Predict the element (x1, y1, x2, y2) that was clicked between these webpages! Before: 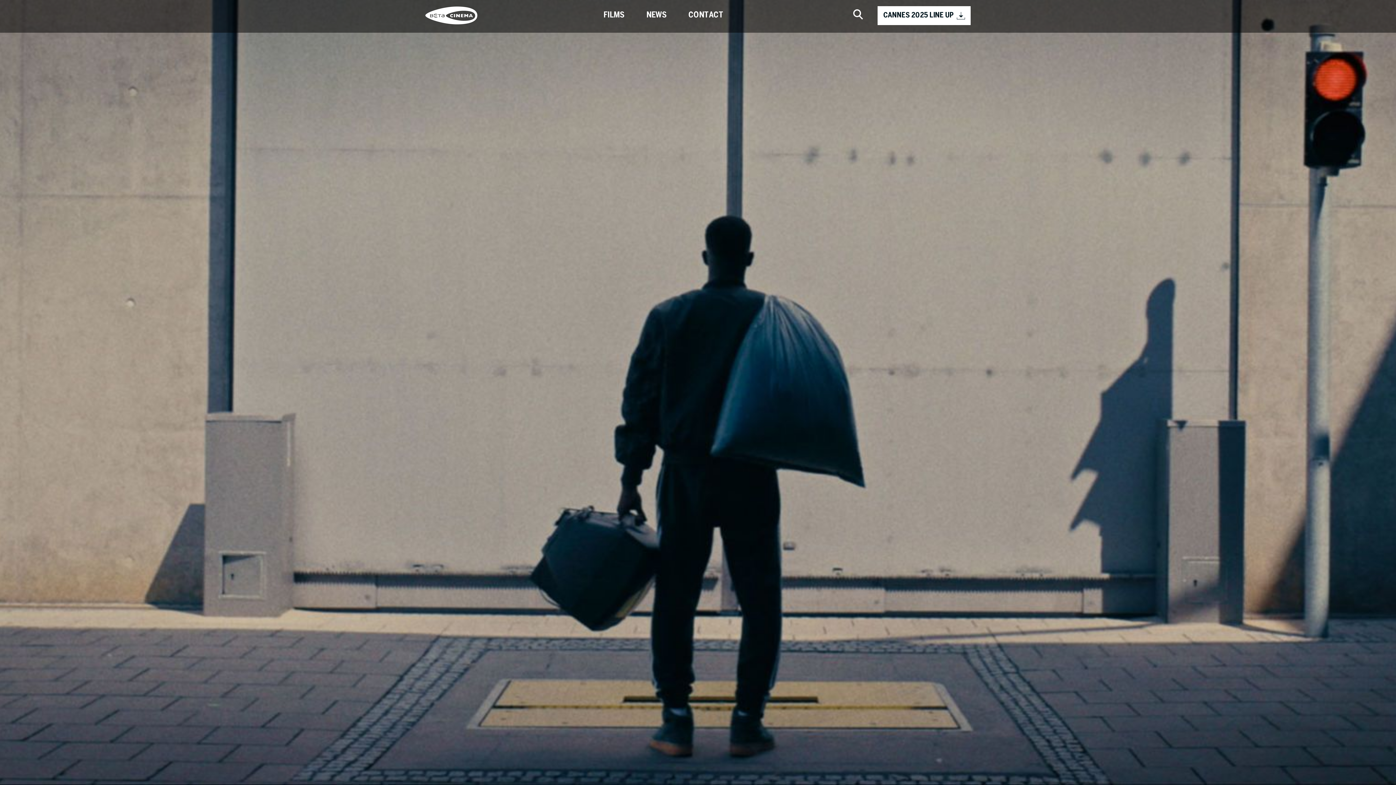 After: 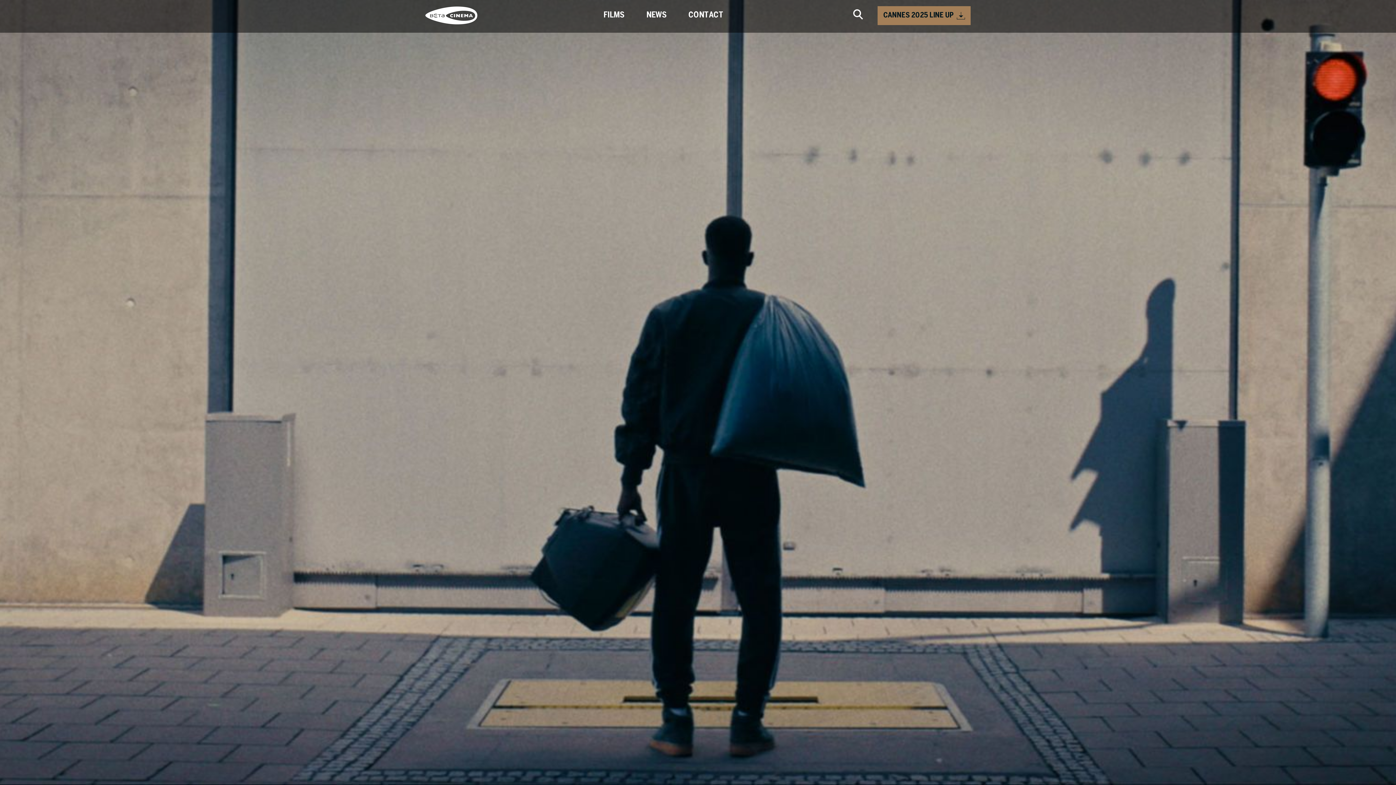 Action: label: CANNES 2025 LINE UP bbox: (877, 6, 970, 24)